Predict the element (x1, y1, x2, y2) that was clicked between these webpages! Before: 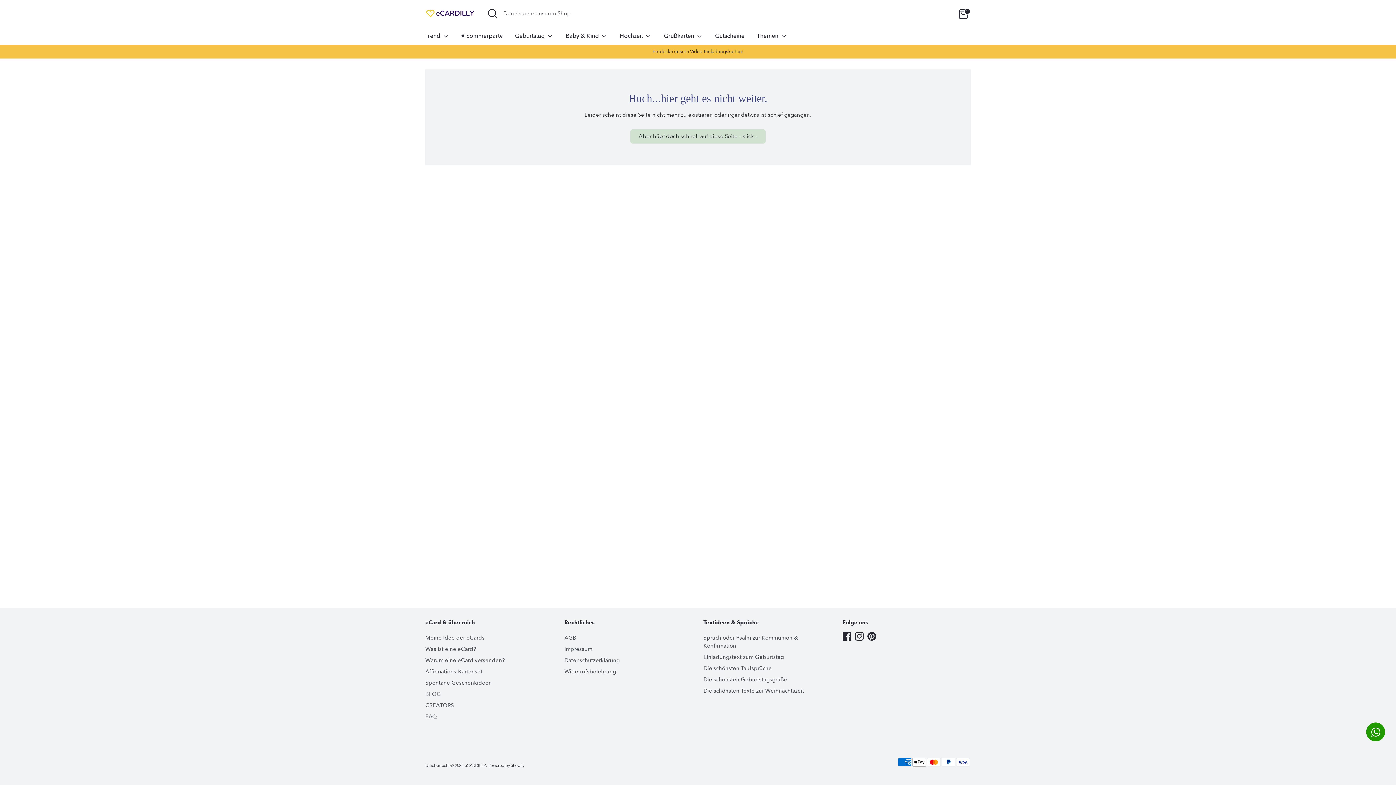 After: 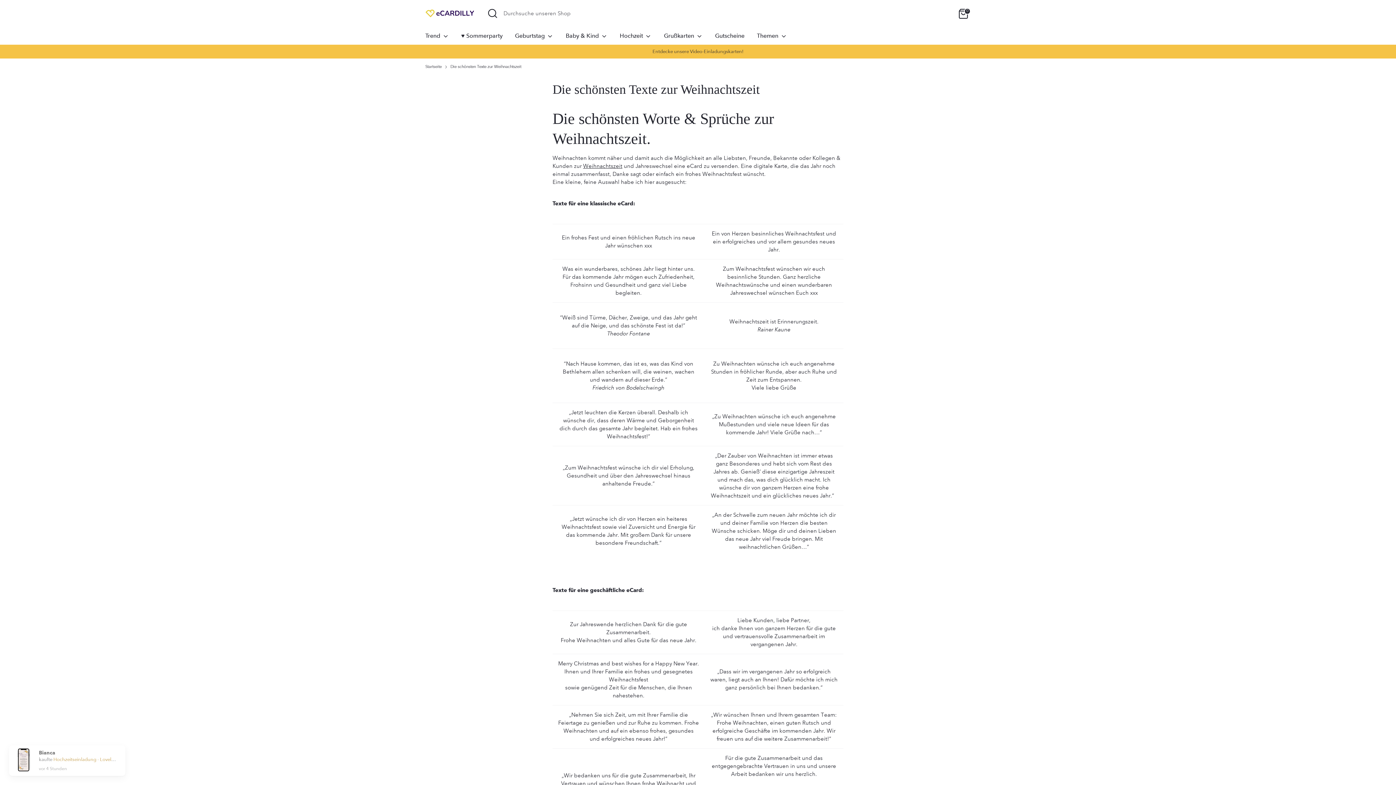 Action: bbox: (703, 687, 804, 694) label: Die schönsten Texte zur Weihnachtszeit